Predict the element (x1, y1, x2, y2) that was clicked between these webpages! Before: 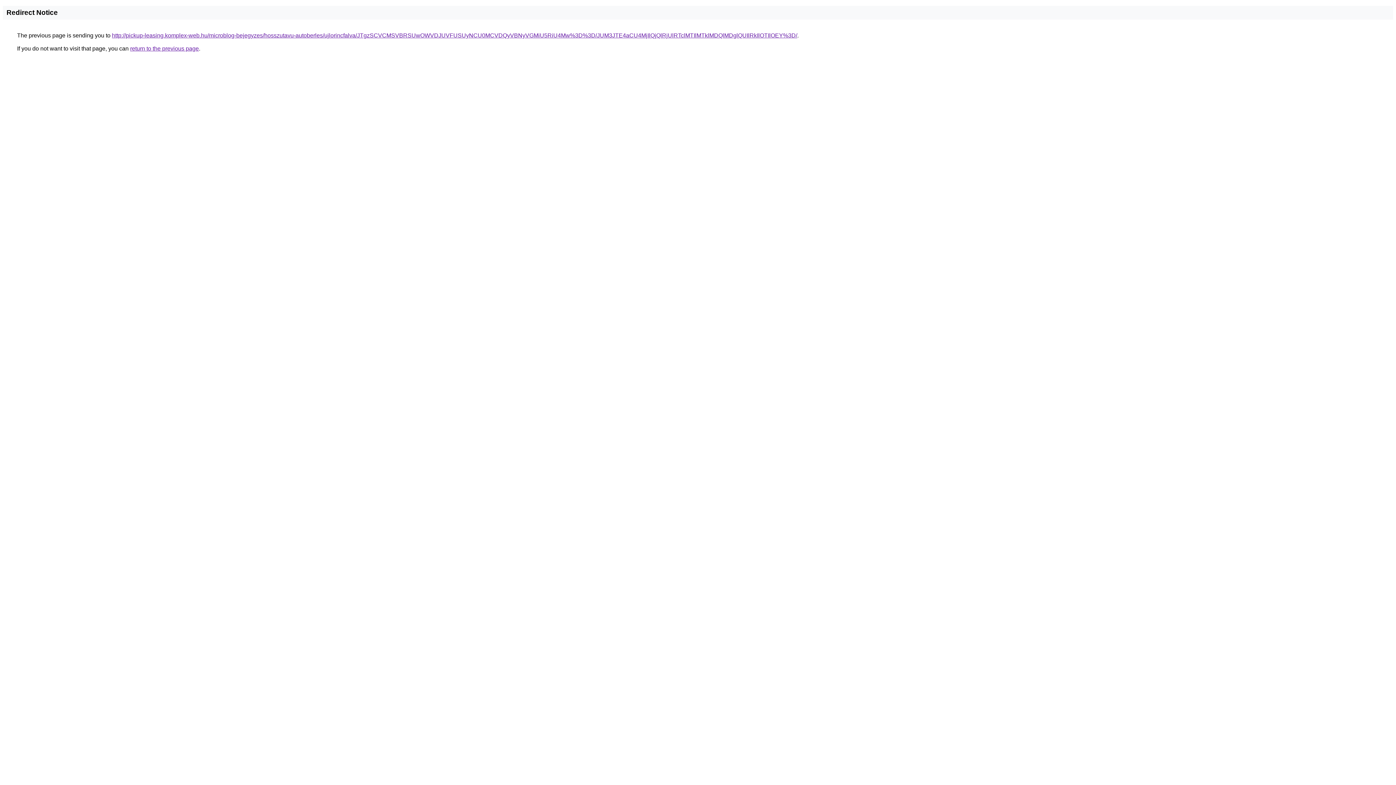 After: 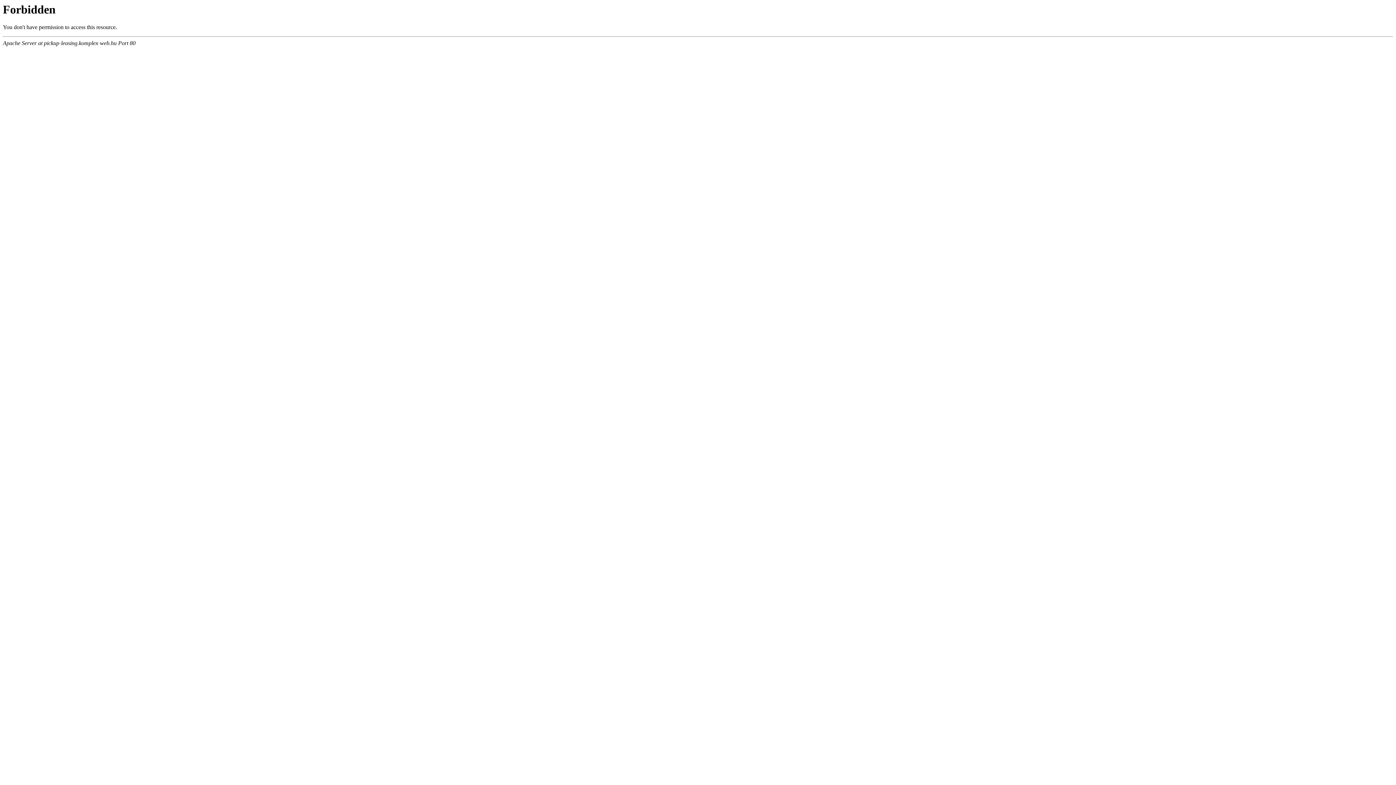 Action: label: http://pickup-leasing.komplex-web.hu/microblog-bejegyzes/hosszutavu-autoberles/ujlorincfalva/JTgzSCVCMSVBRSUwOWVDJUVFUSUyNCU0MCVDQyVBNyVGMiU5RiU4Mw%3D%3D/JUM3JTE4aCU4MjIlQjQlRjUlRTclMTIlMTklMDQlMDglQUIlRkIlOTIlOEY%3D/ bbox: (112, 32, 797, 38)